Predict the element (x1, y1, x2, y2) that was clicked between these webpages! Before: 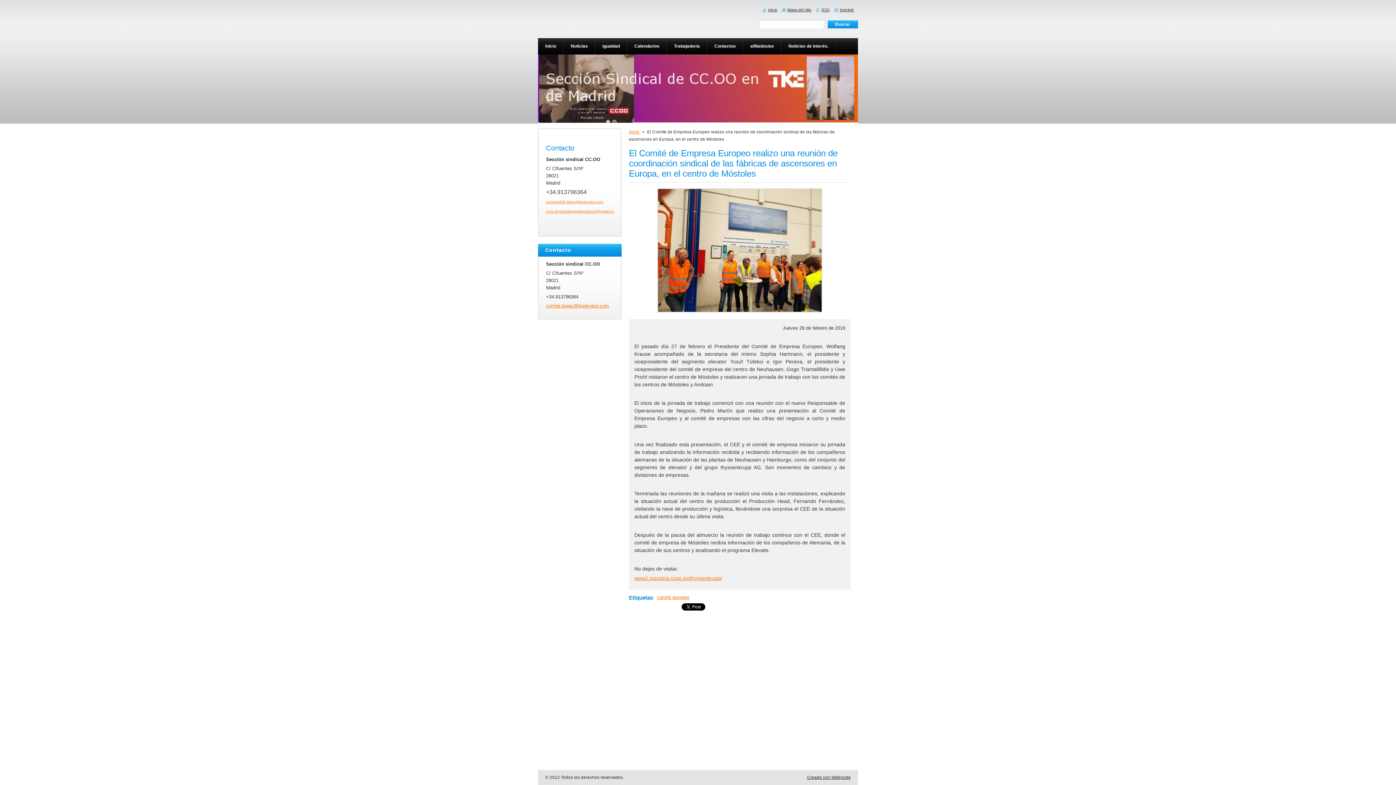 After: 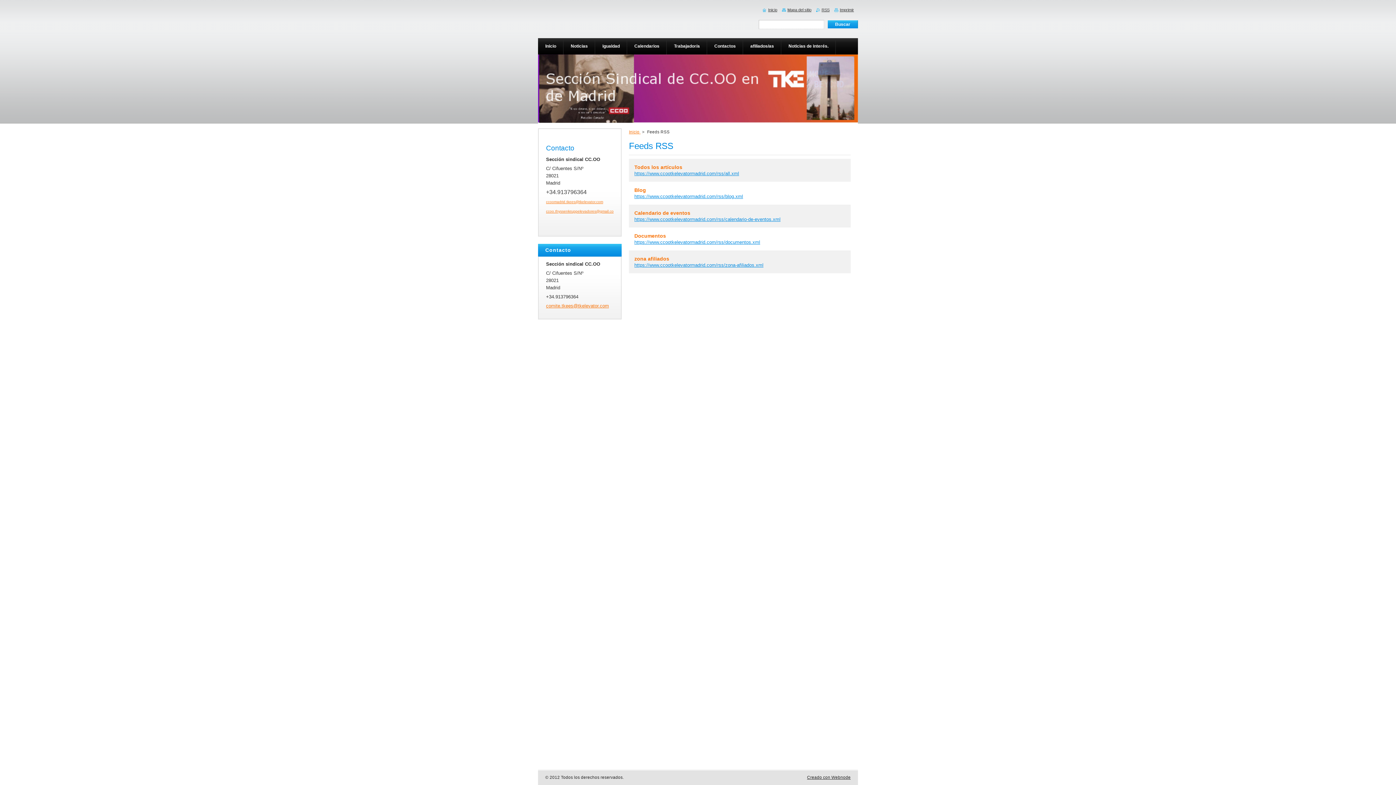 Action: label: RSS bbox: (816, 7, 829, 12)